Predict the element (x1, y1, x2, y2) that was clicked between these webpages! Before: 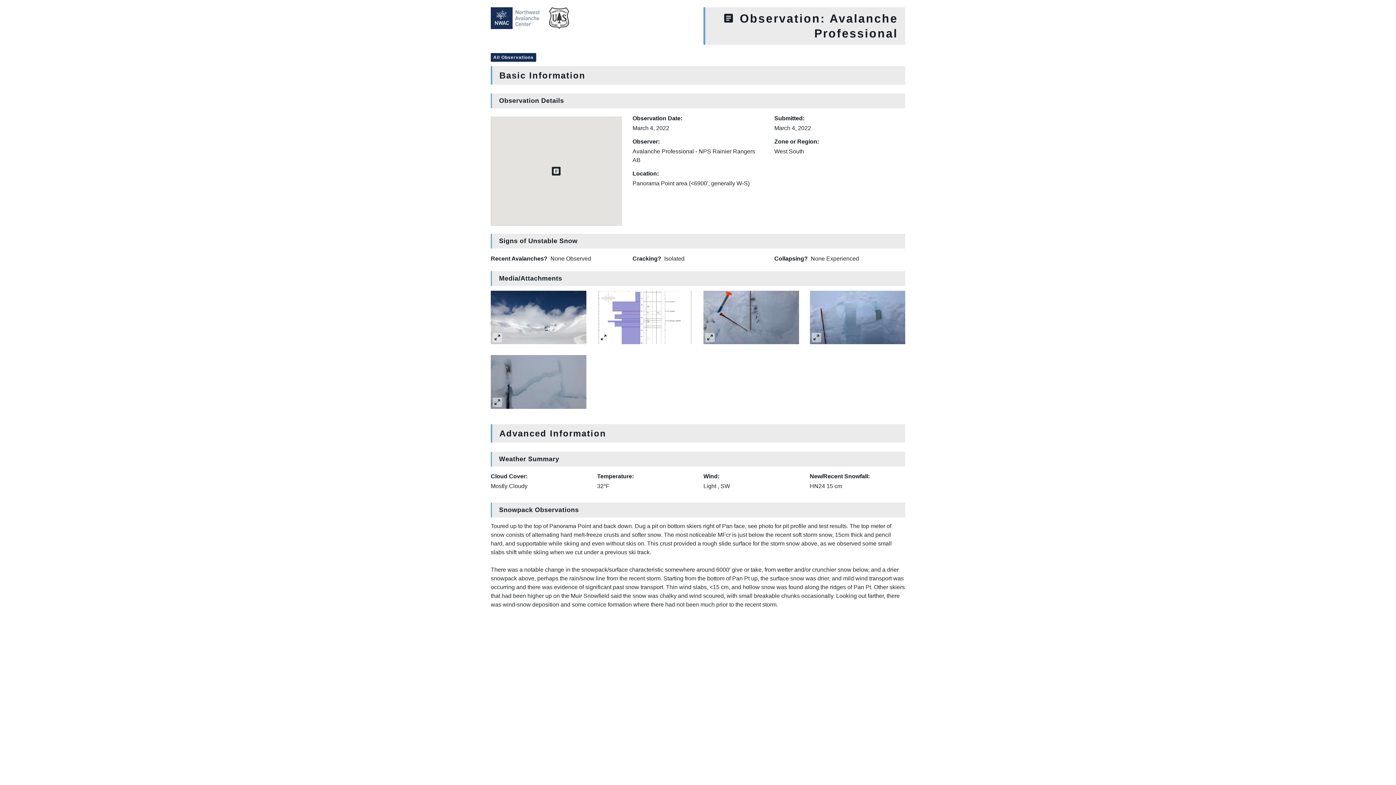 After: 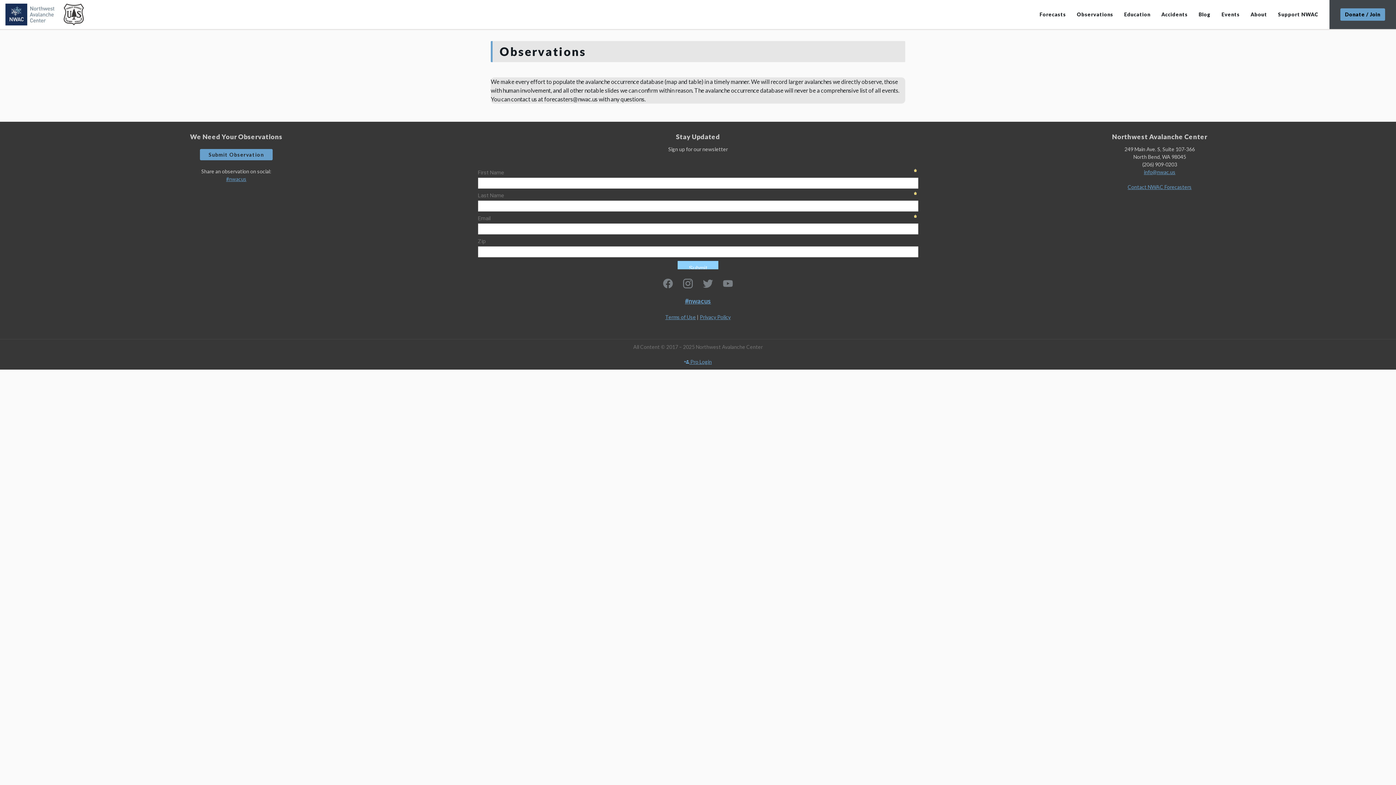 Action: label: All Observations bbox: (490, 53, 536, 61)